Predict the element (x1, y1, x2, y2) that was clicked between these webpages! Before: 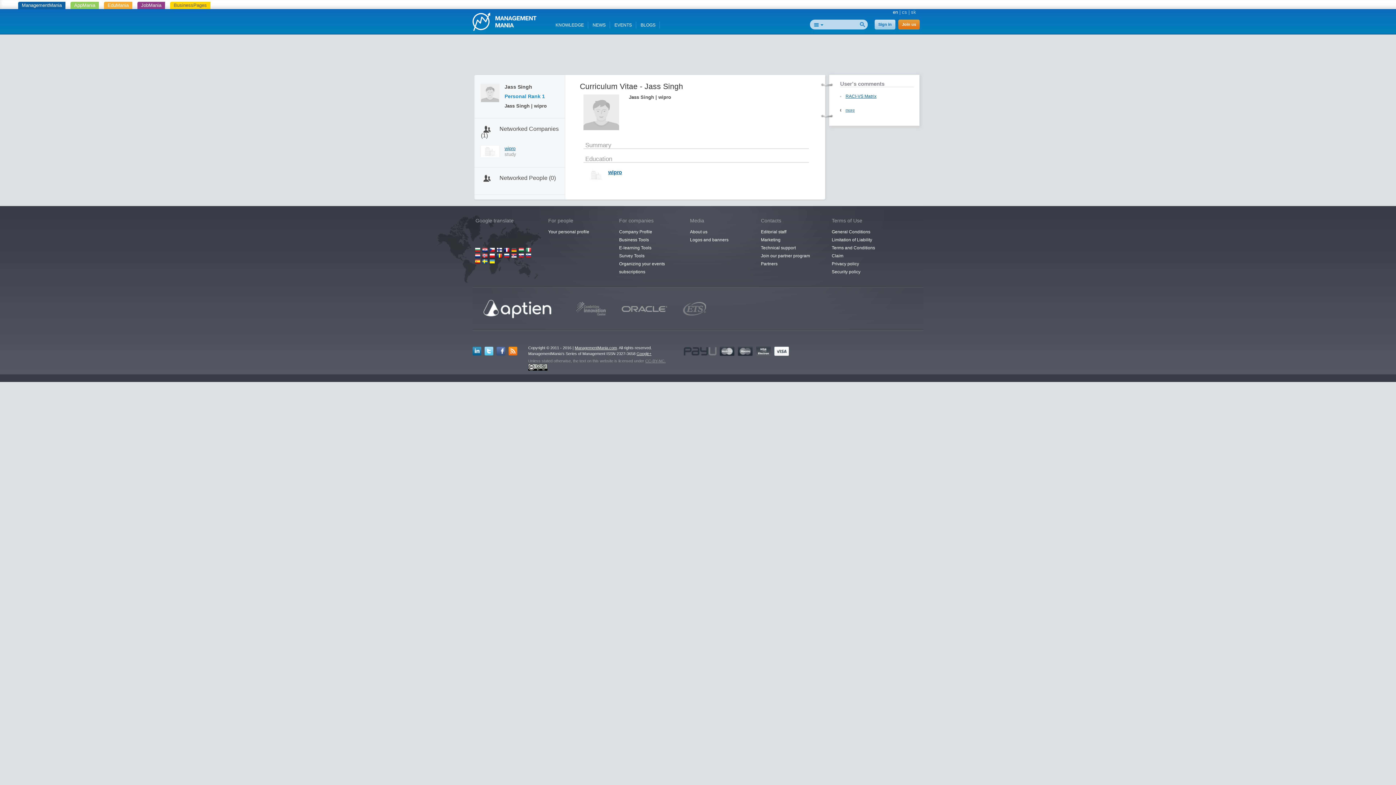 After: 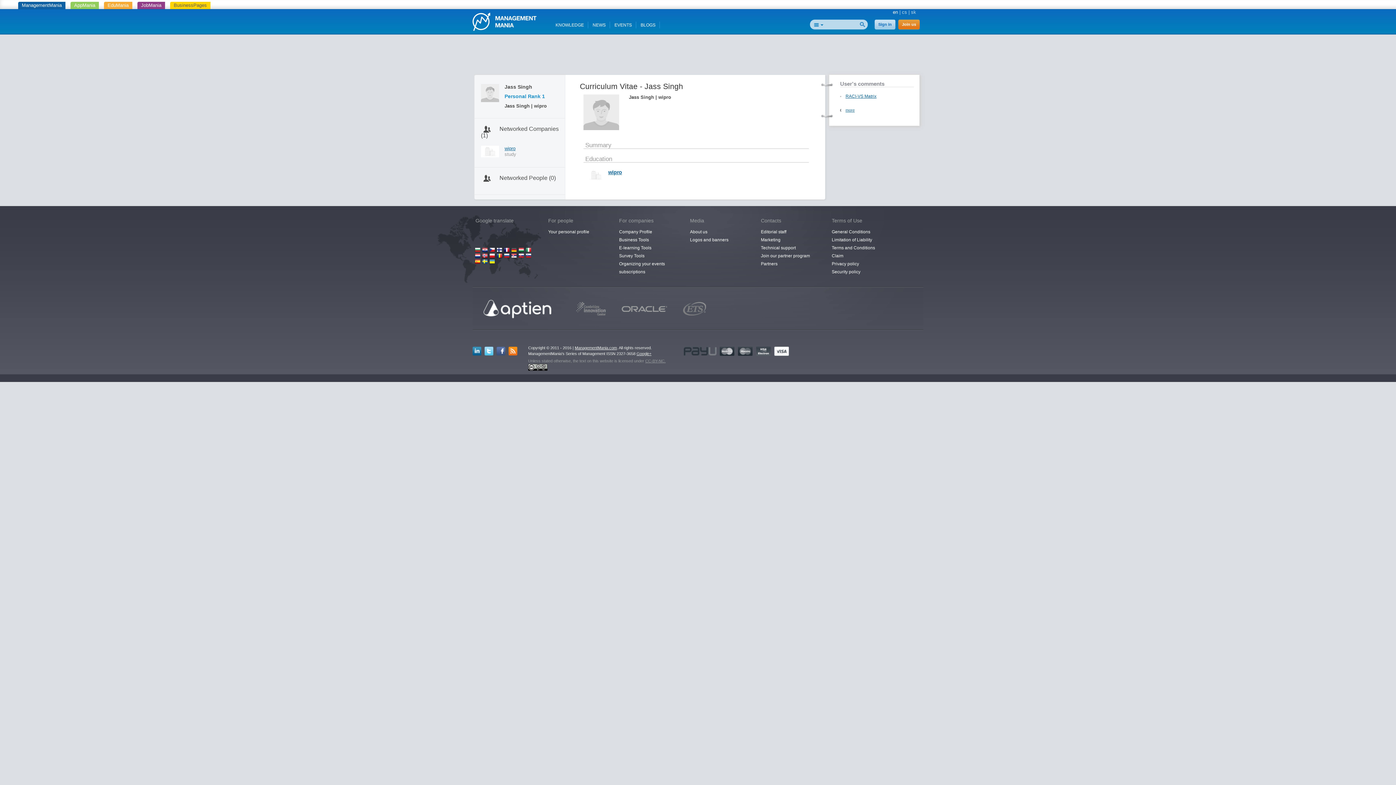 Action: bbox: (474, 258, 480, 264)